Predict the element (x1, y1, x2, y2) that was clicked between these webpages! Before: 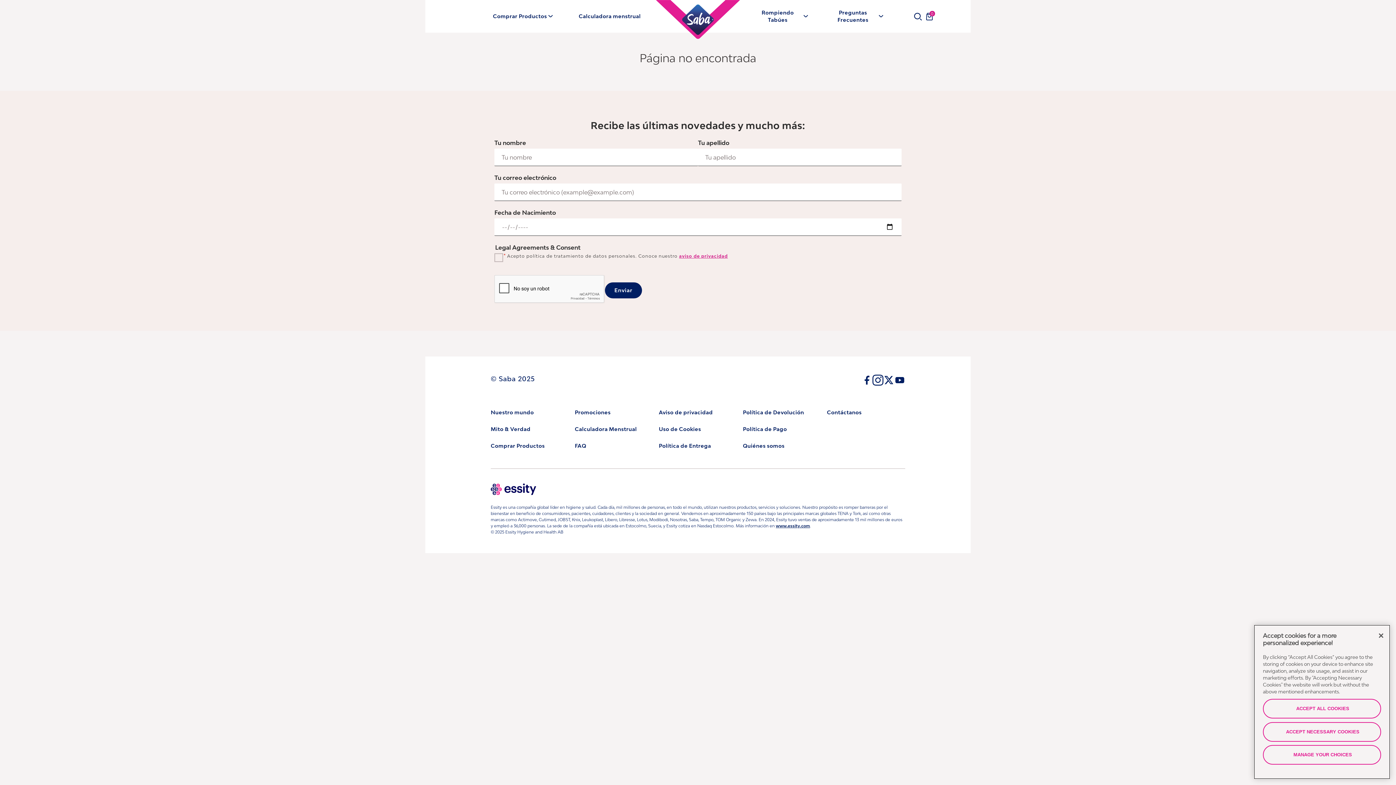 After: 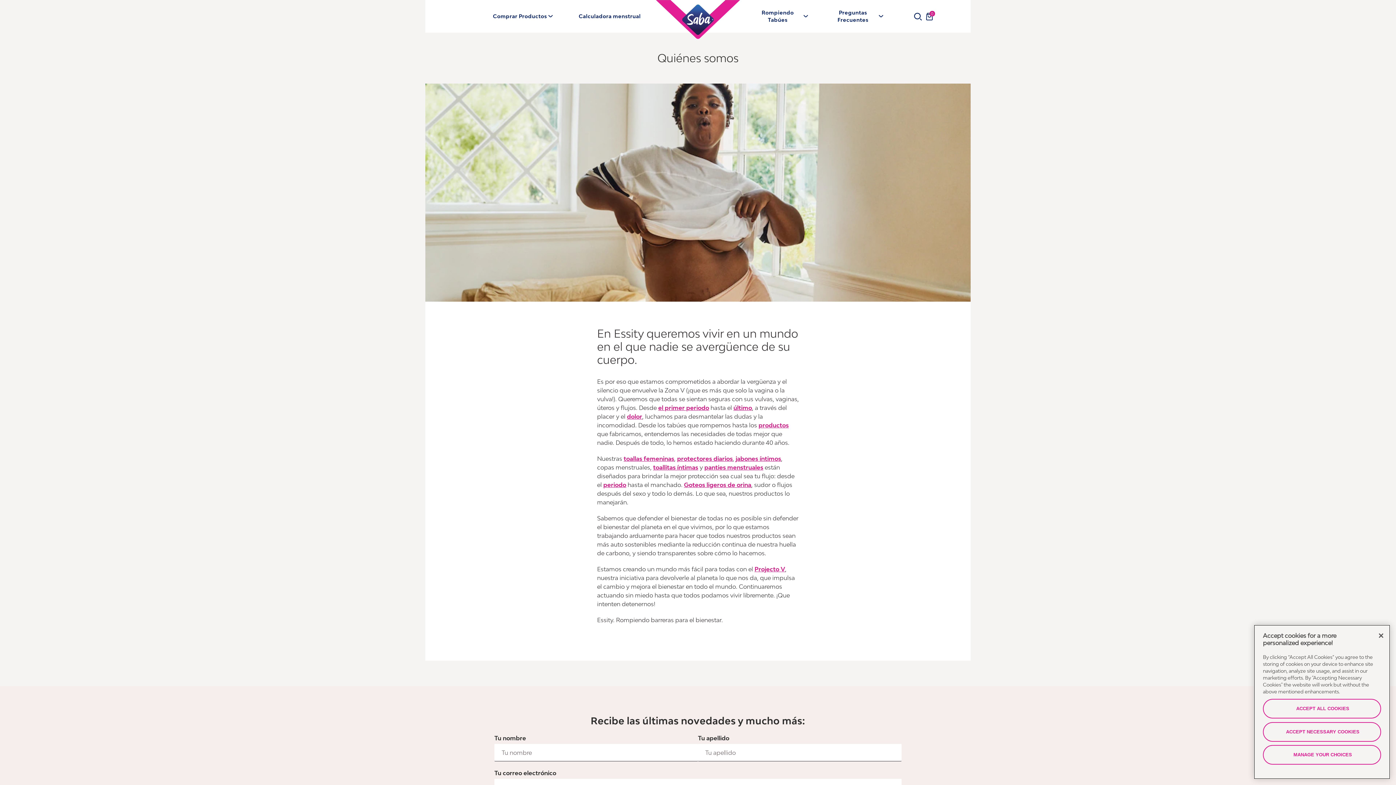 Action: label: Quiénes somos bbox: (743, 441, 784, 450)